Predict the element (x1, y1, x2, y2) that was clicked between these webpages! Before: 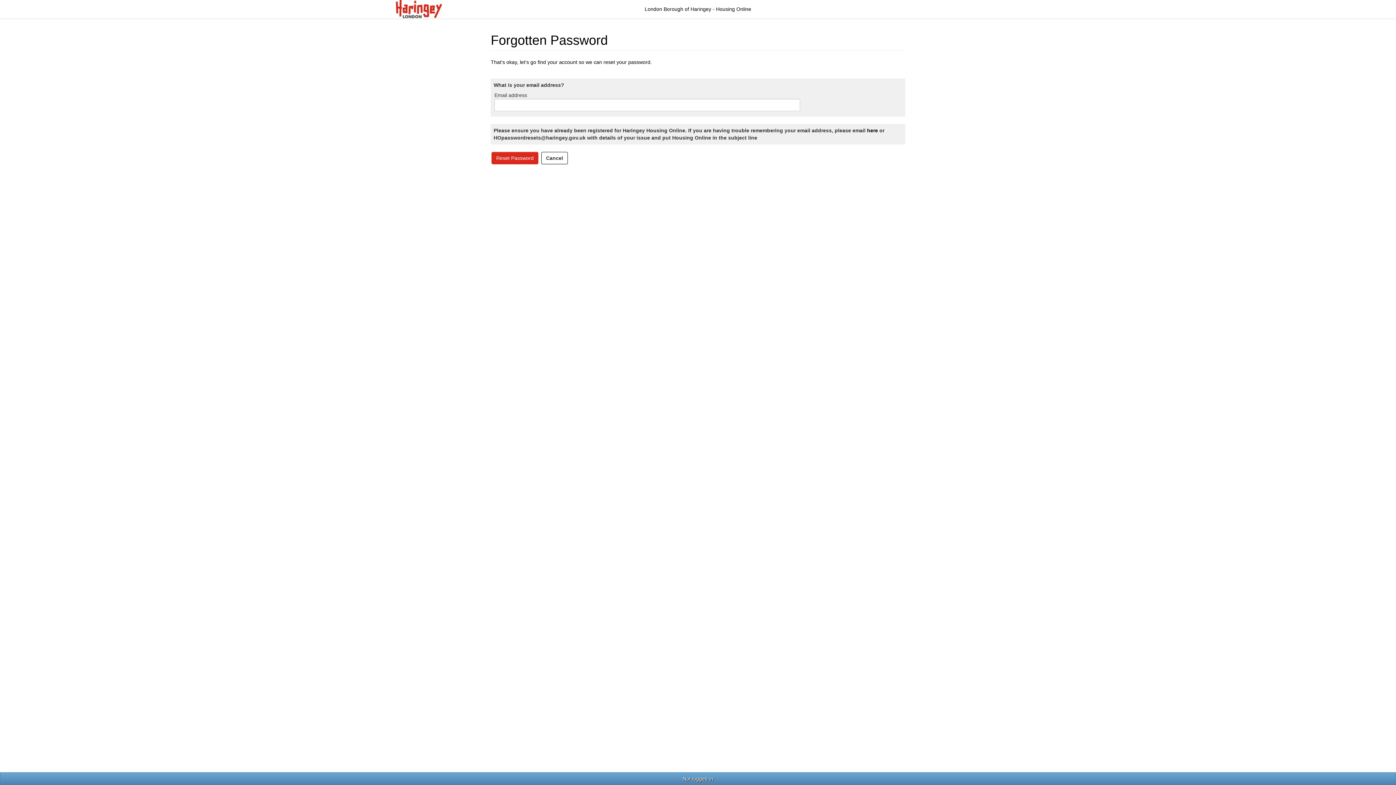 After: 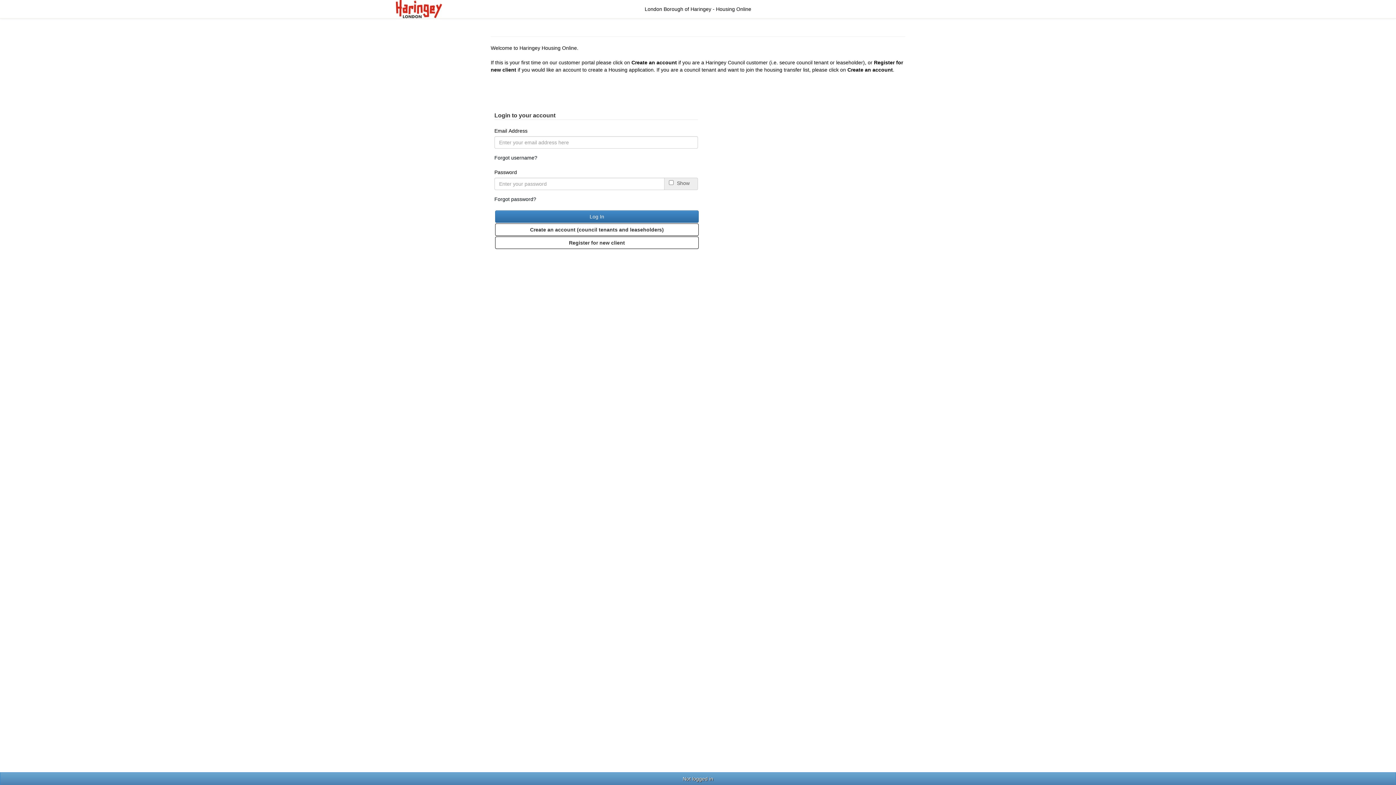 Action: label: Cancel bbox: (541, 152, 568, 164)